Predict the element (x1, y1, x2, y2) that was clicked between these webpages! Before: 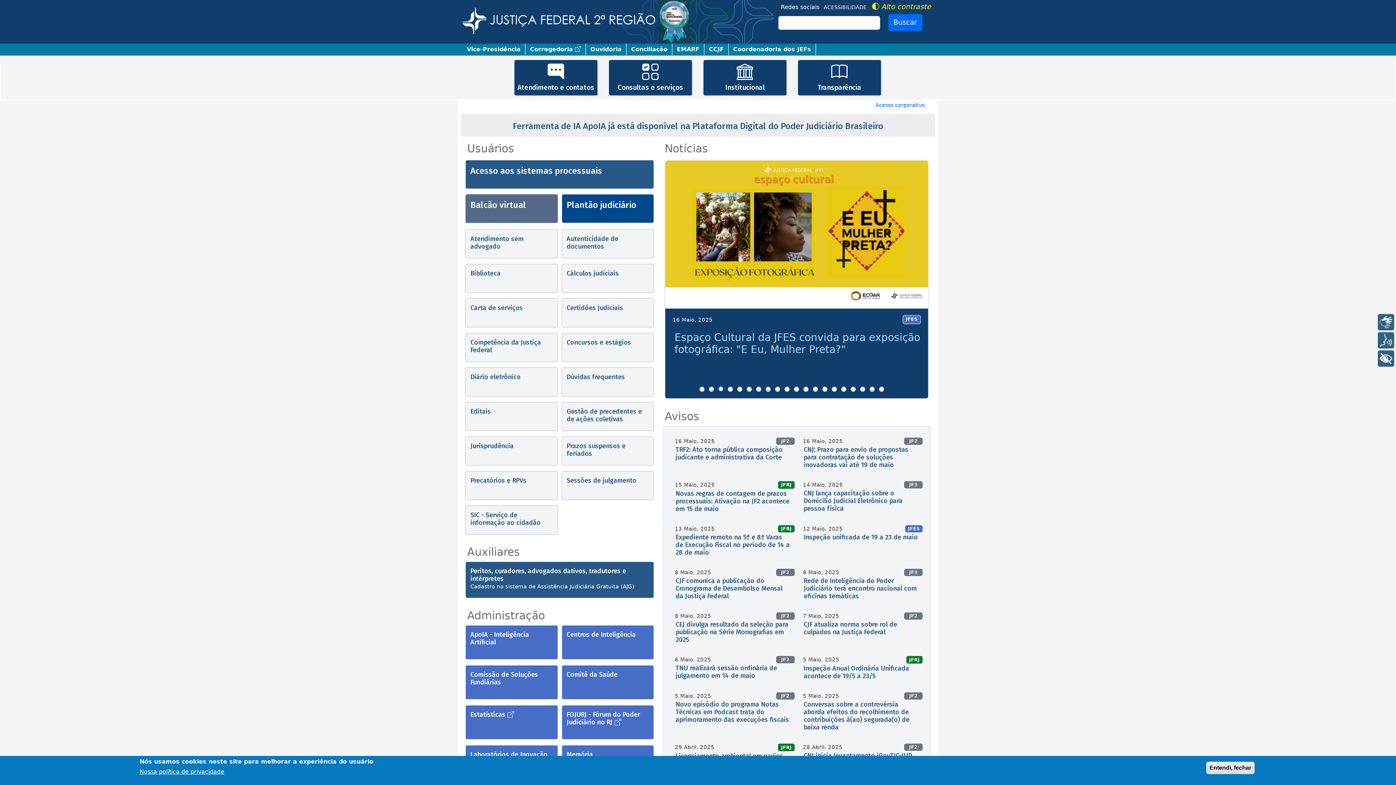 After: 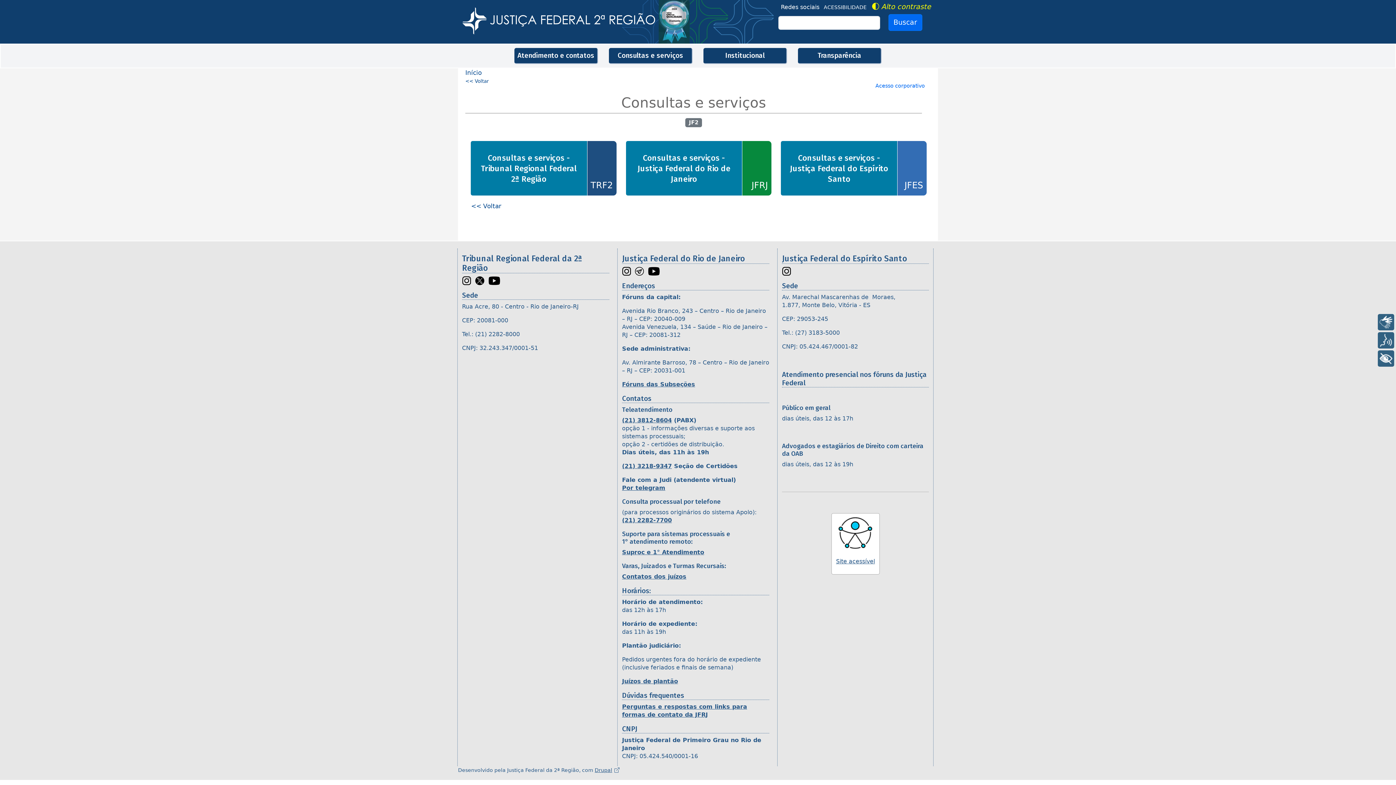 Action: bbox: (609, 60, 692, 96) label: Consultas e serviços